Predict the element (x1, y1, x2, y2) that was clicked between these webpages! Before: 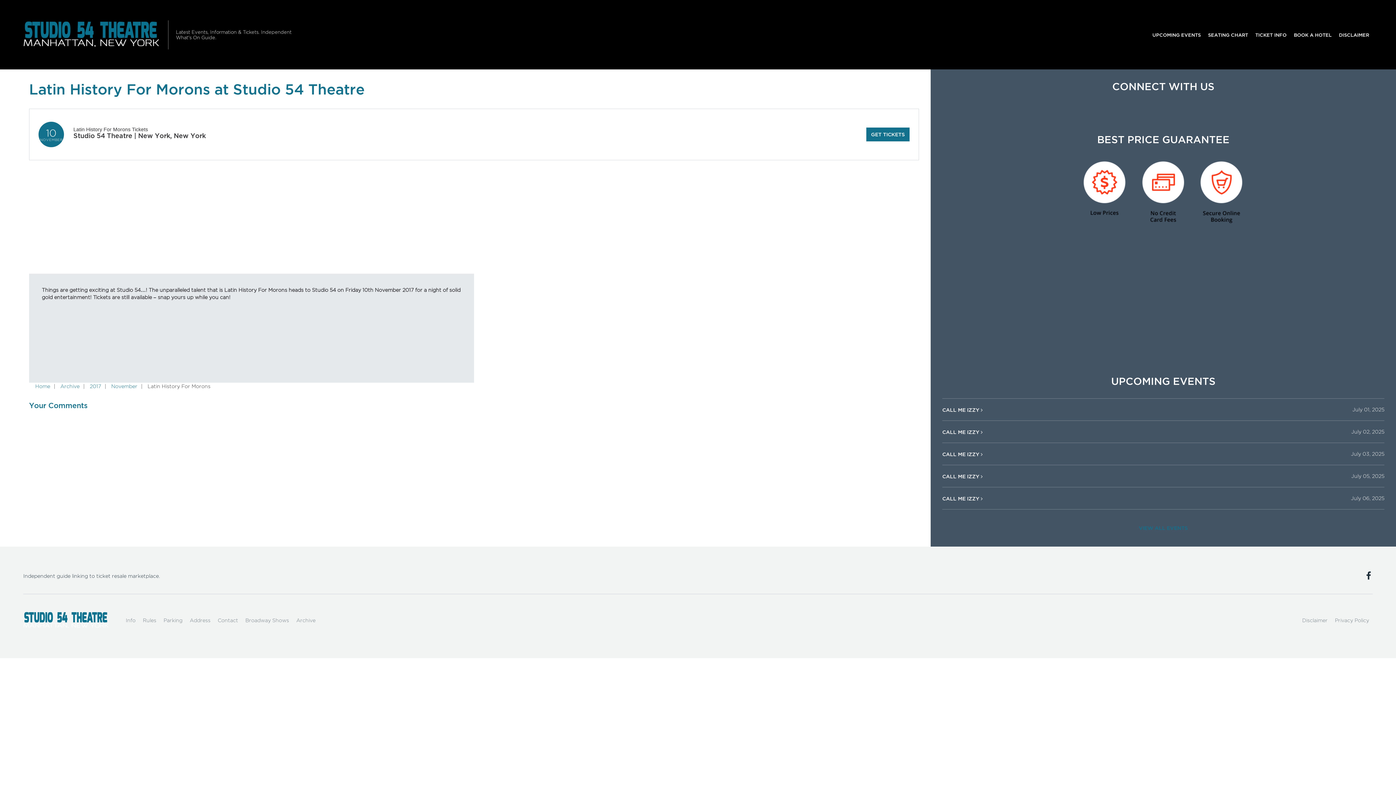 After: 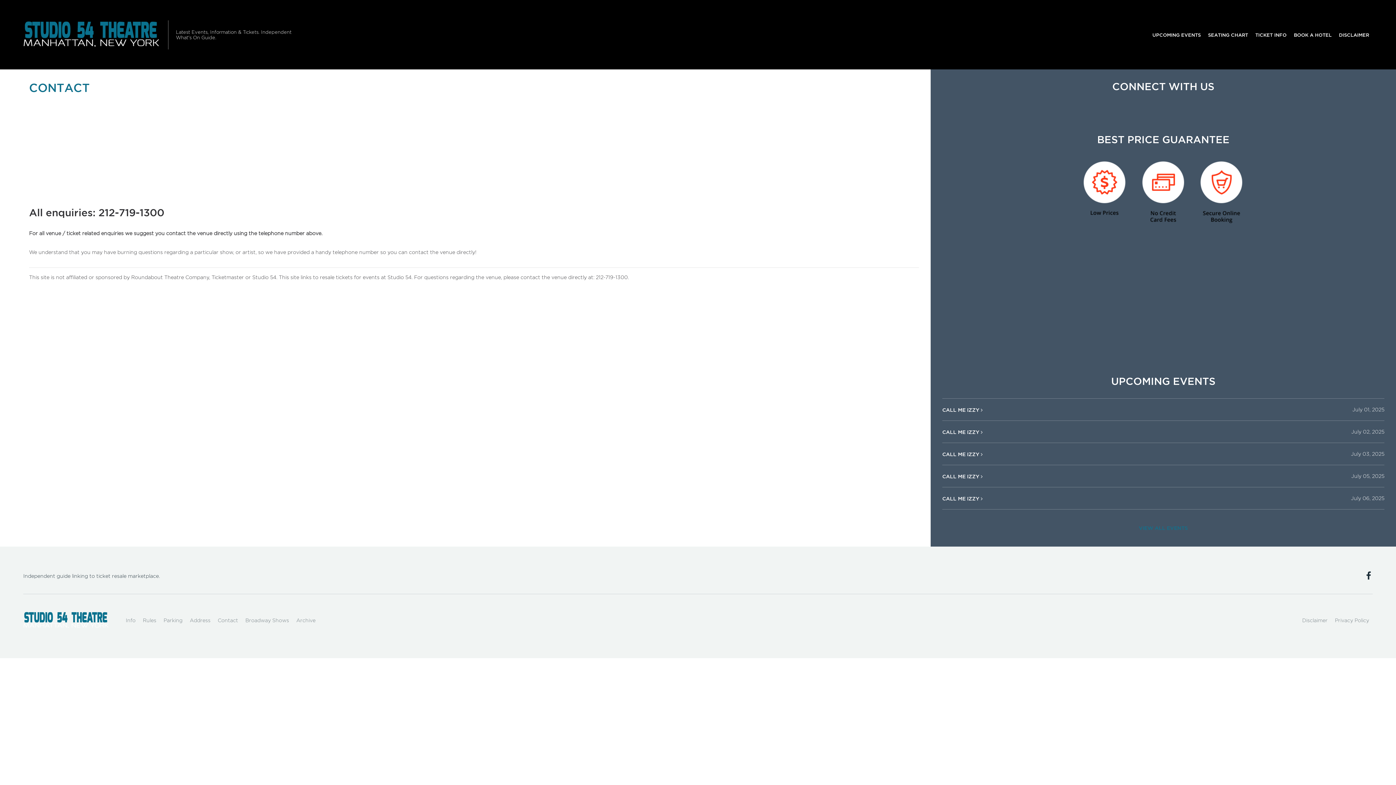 Action: label: Contact bbox: (214, 613, 241, 628)